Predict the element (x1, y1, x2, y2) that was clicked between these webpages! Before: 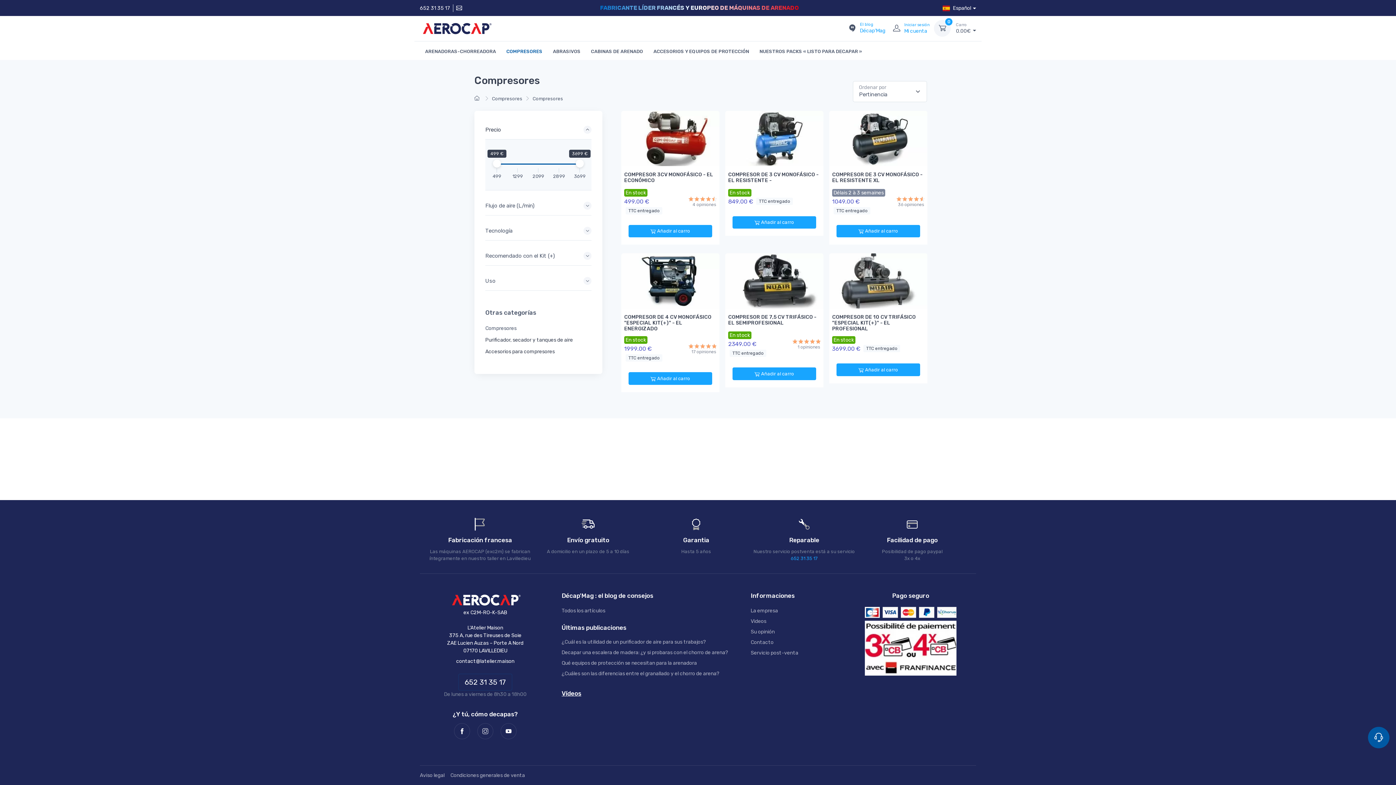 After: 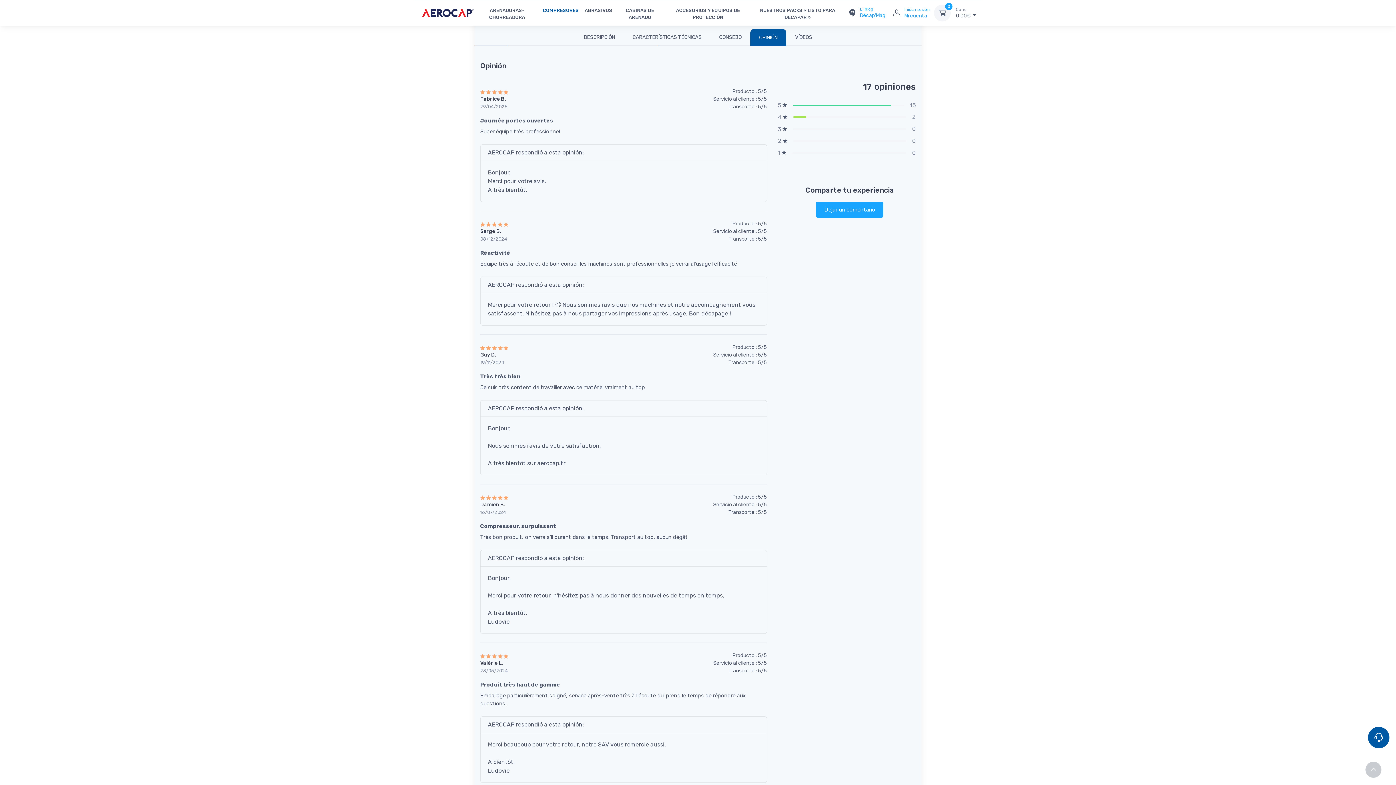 Action: bbox: (688, 344, 716, 348)